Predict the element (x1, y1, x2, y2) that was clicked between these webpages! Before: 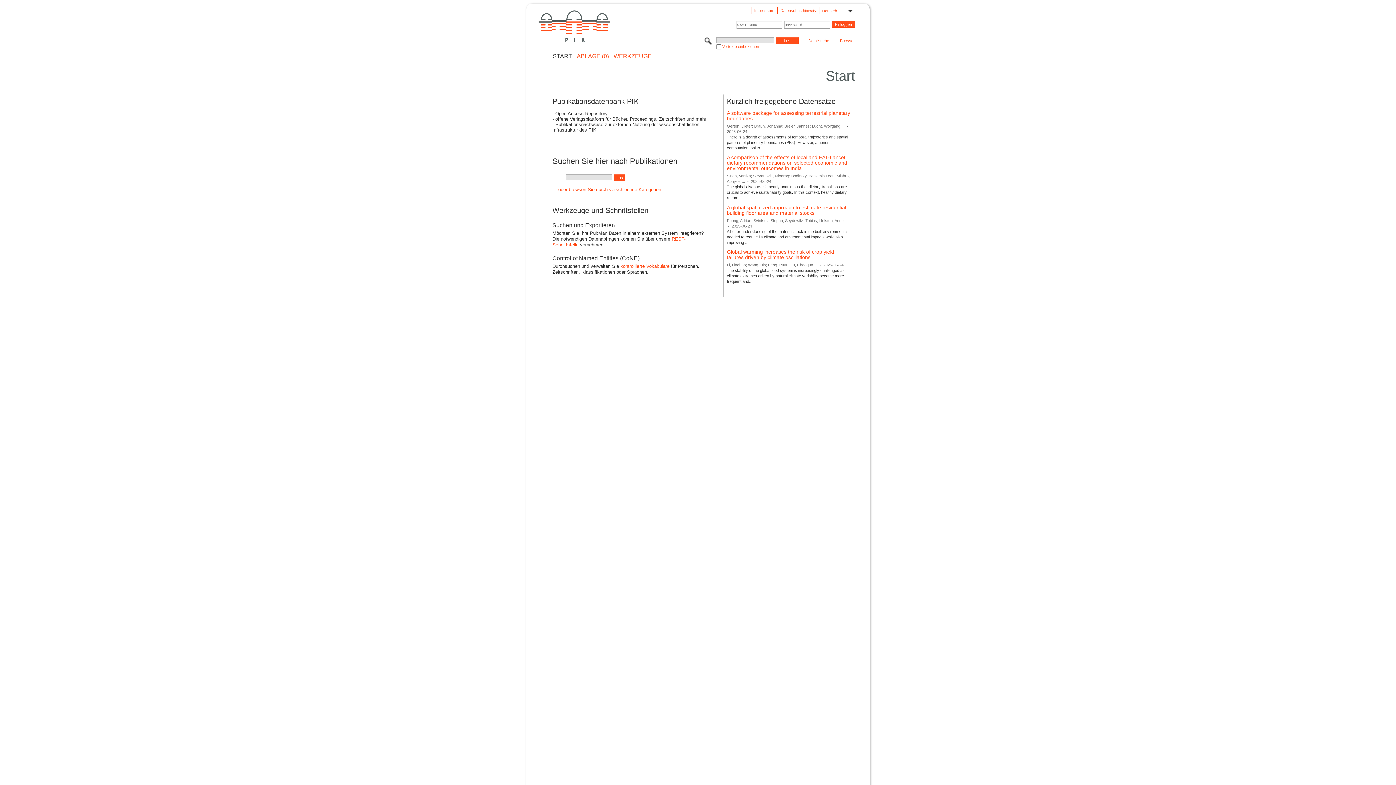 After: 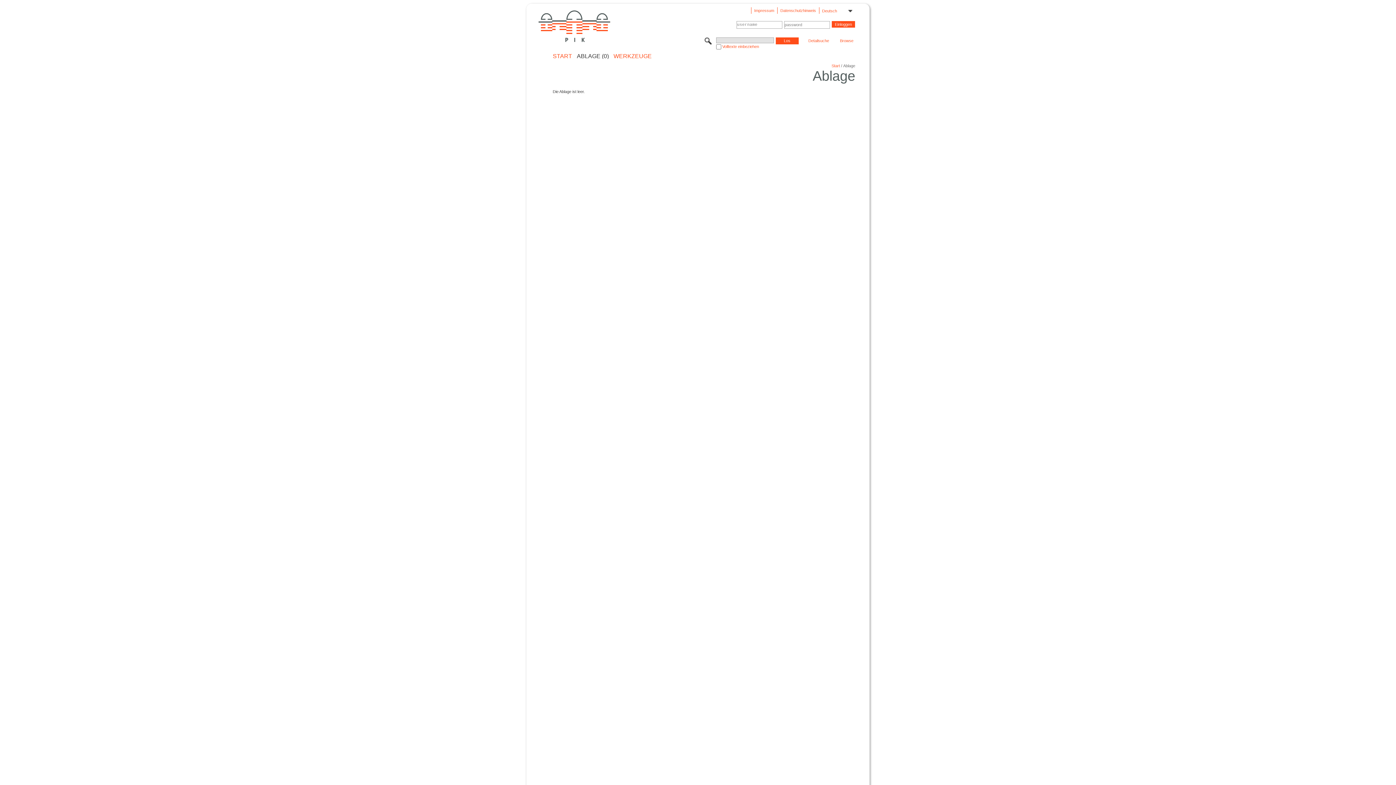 Action: label: ABLAGE (0) bbox: (576, 53, 608, 58)